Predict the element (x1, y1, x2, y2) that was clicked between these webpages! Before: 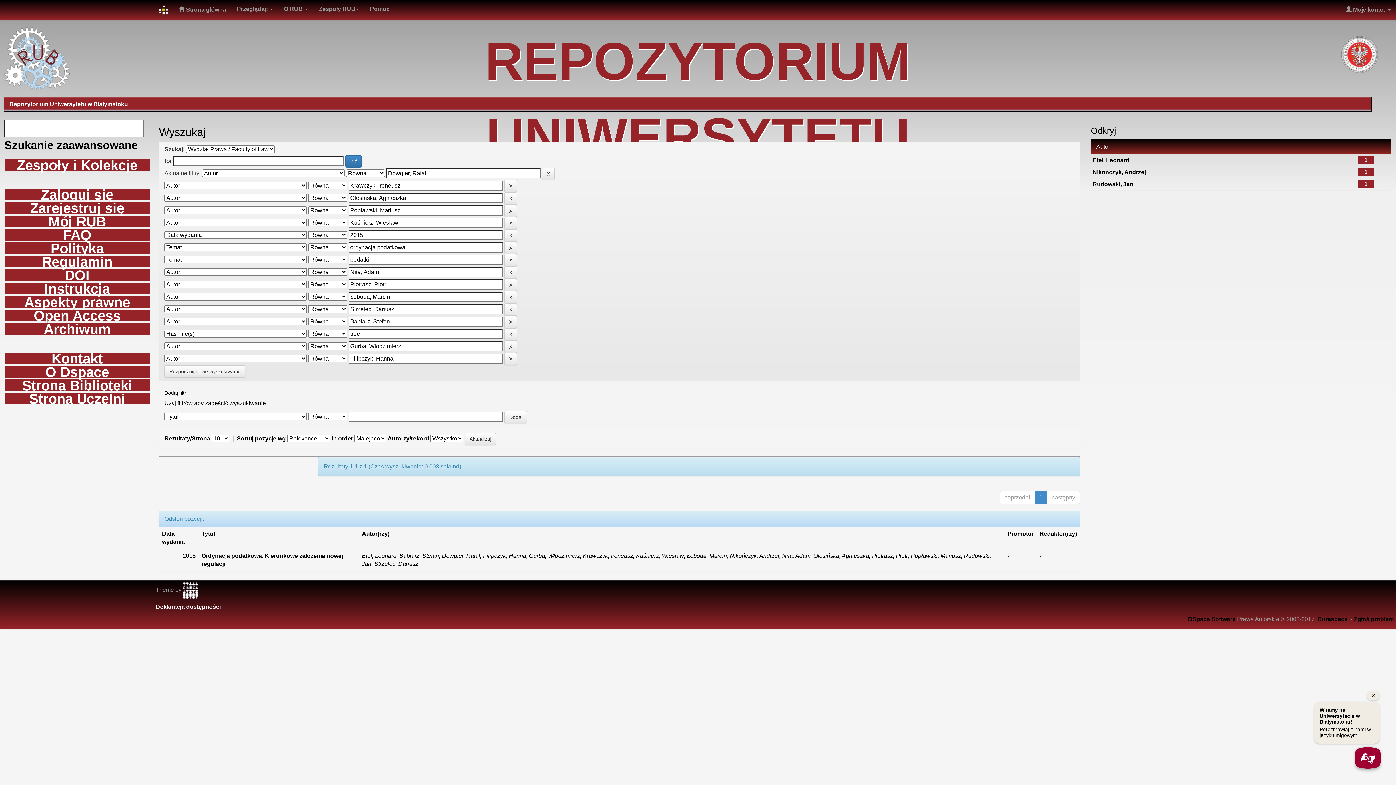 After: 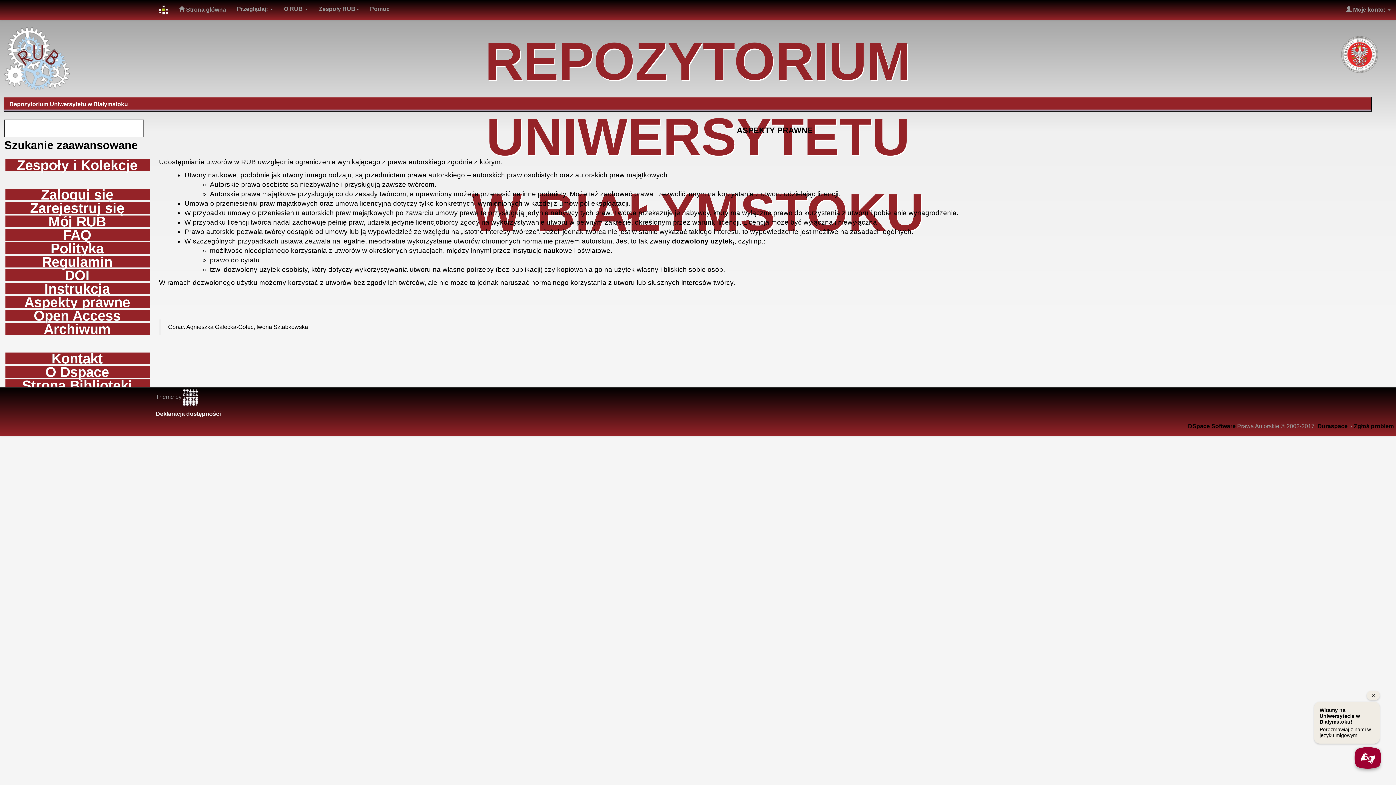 Action: label: Aspekty prawne bbox: (5, 296, 149, 308)